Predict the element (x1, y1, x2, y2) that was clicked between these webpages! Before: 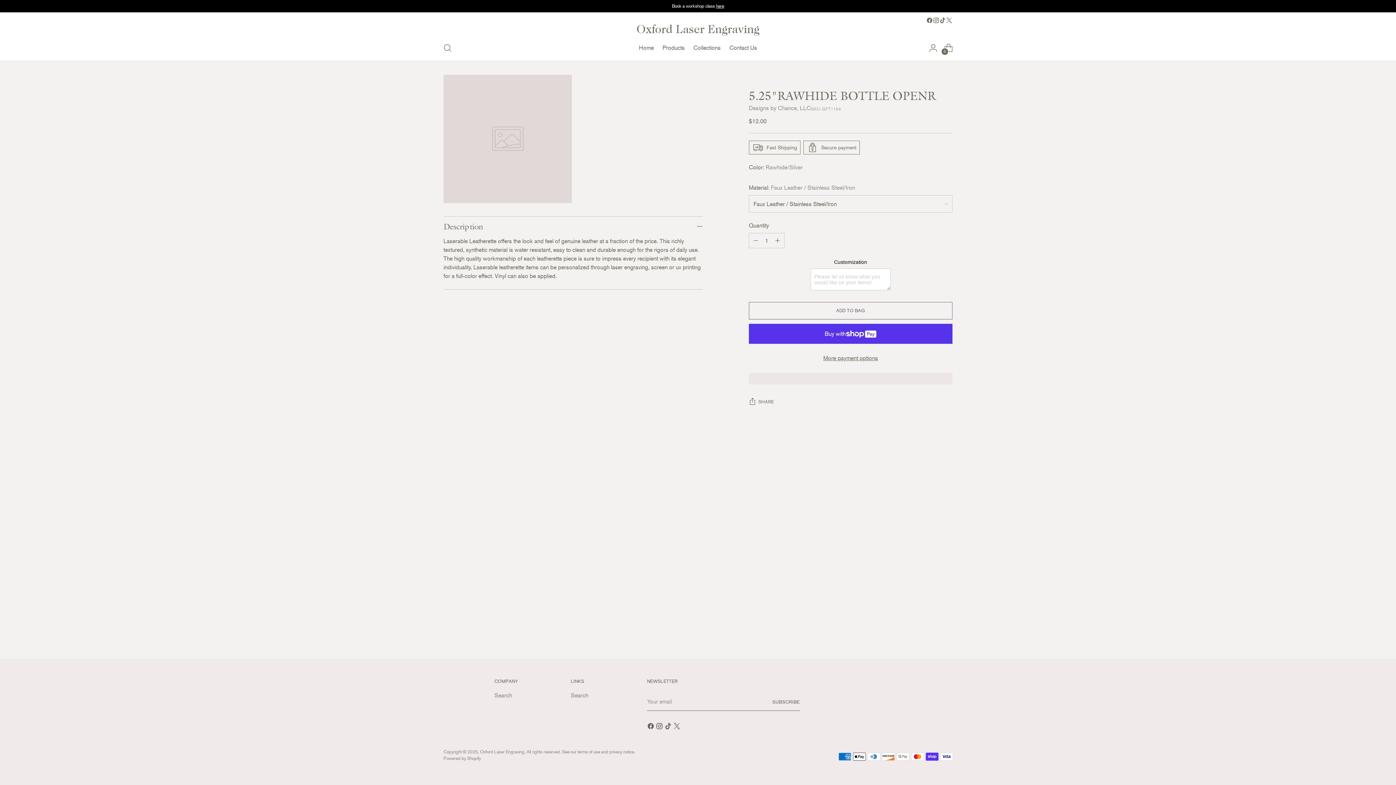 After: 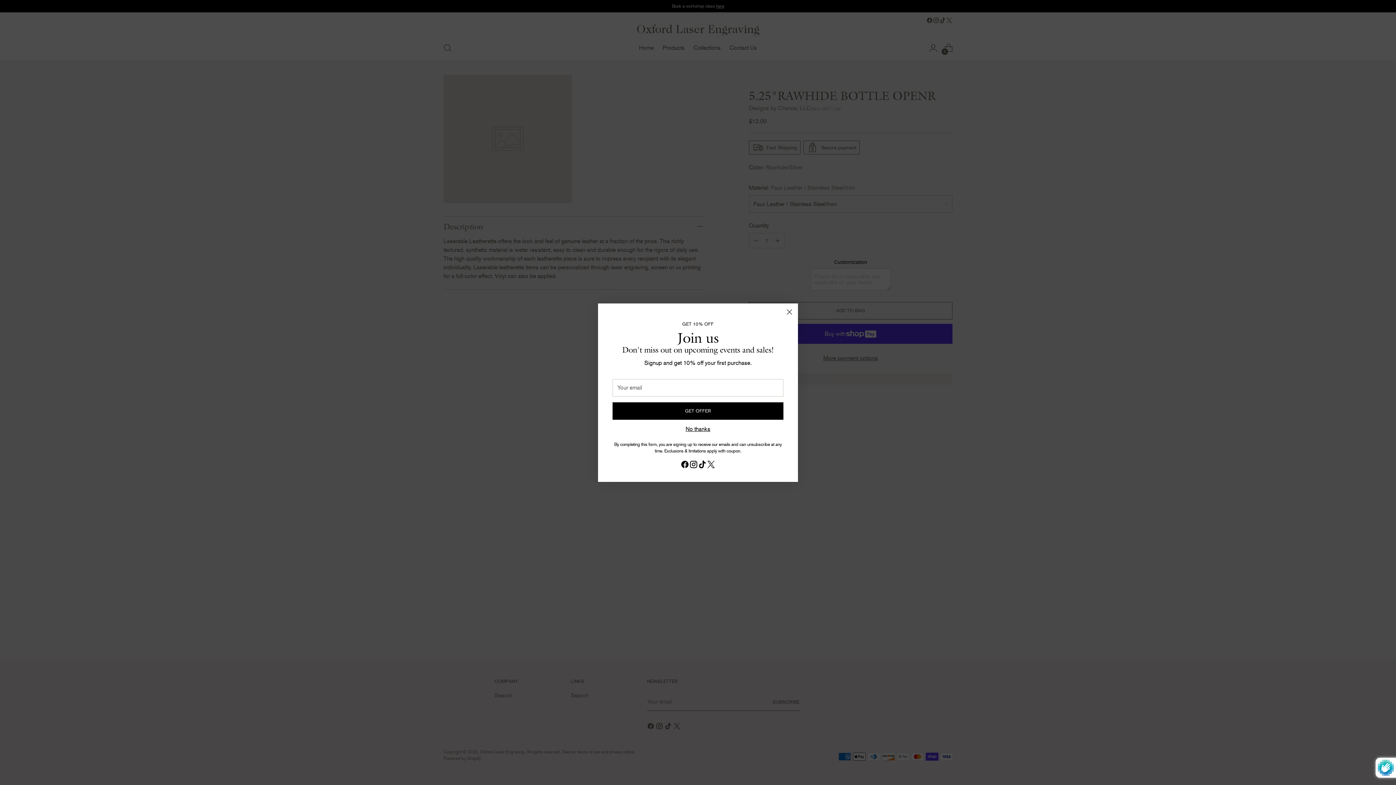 Action: bbox: (772, 693, 800, 711) label: Subscribe